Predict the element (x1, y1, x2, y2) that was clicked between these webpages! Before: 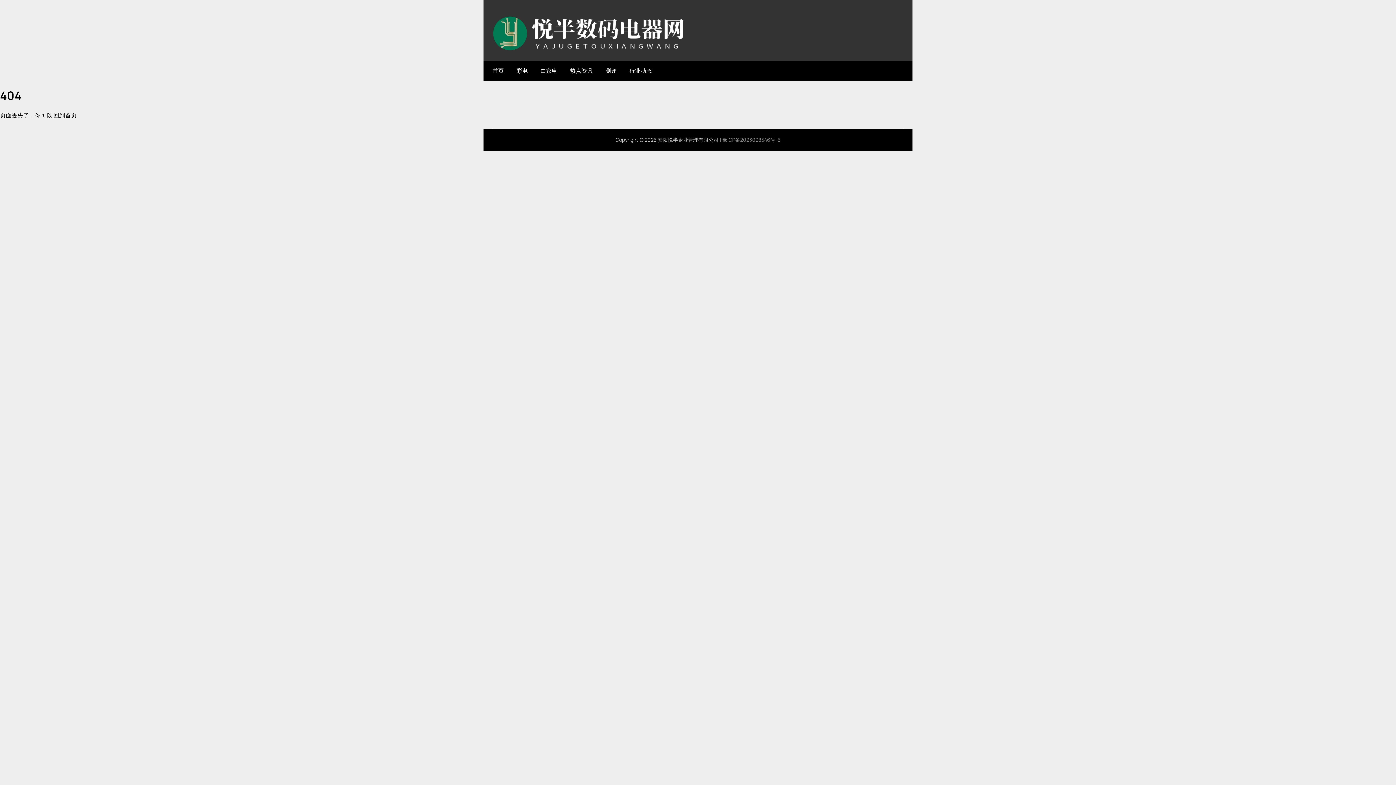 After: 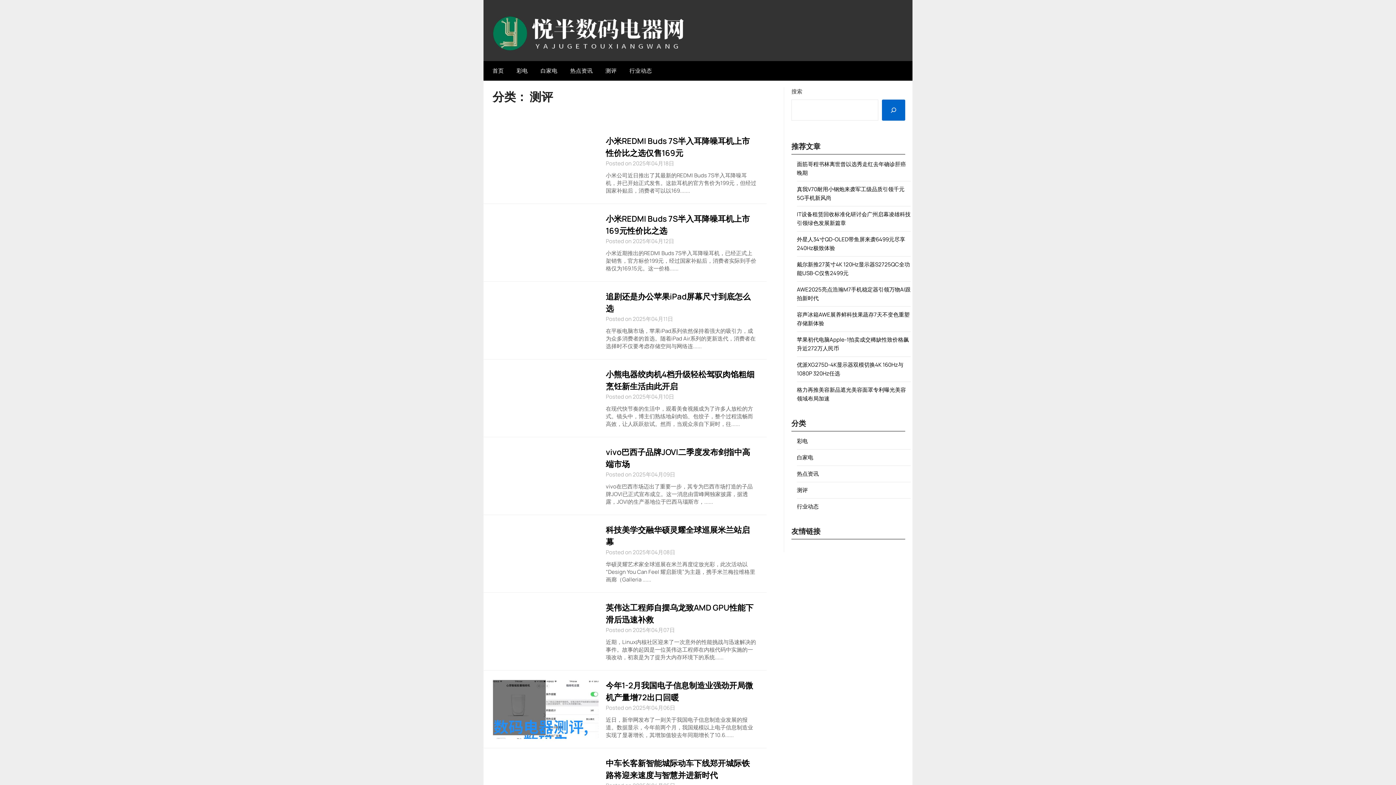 Action: label: 测评 bbox: (599, 61, 622, 80)